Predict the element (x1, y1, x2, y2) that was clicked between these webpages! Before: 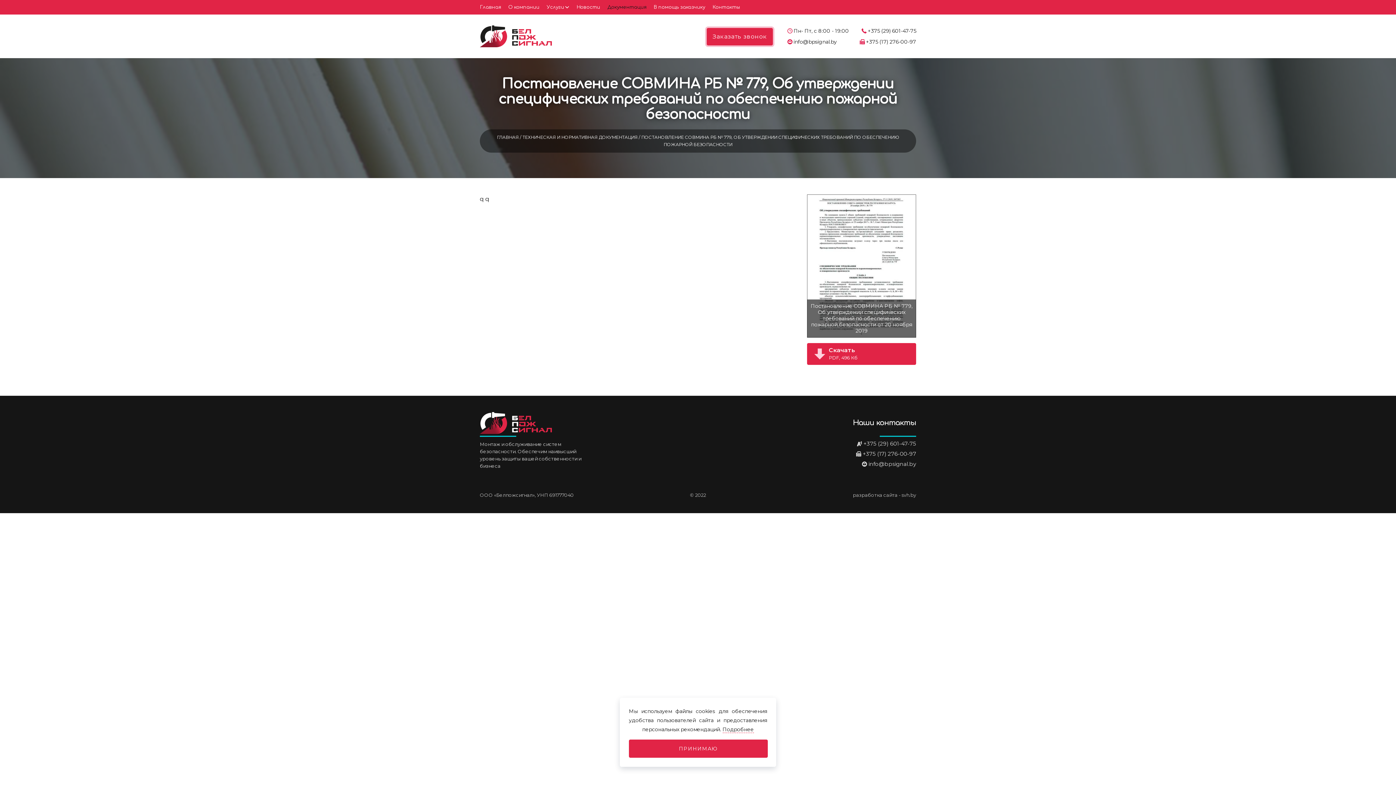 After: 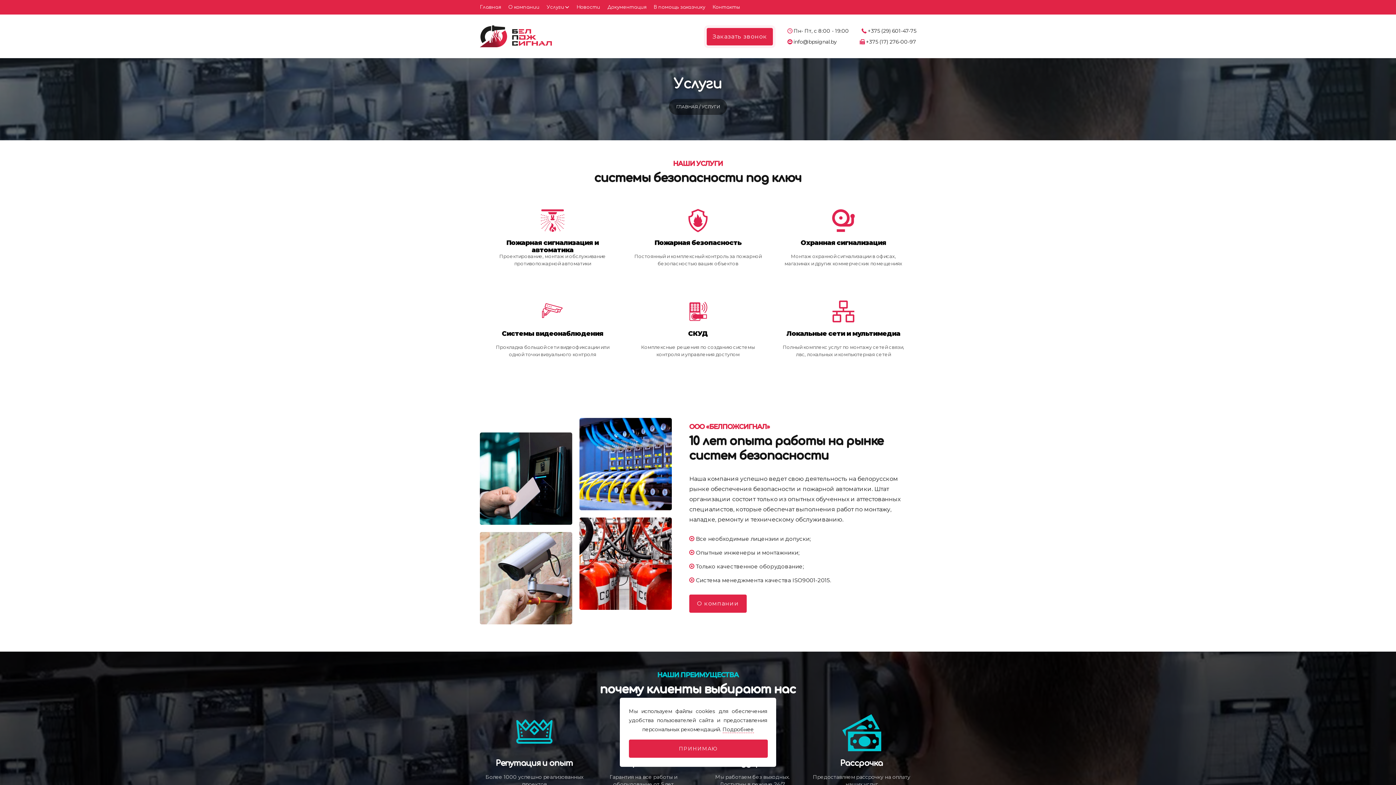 Action: bbox: (546, 0, 569, 14) label: Услуги